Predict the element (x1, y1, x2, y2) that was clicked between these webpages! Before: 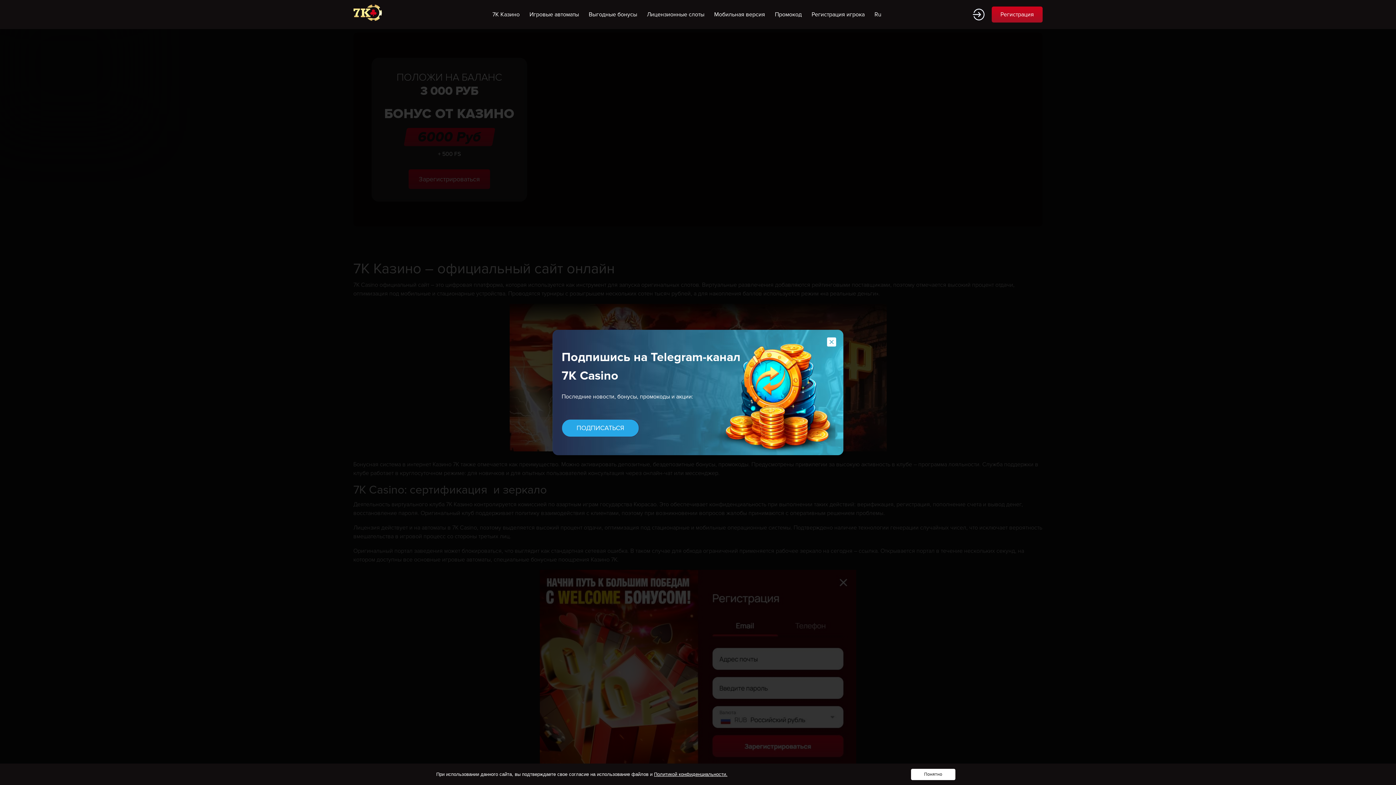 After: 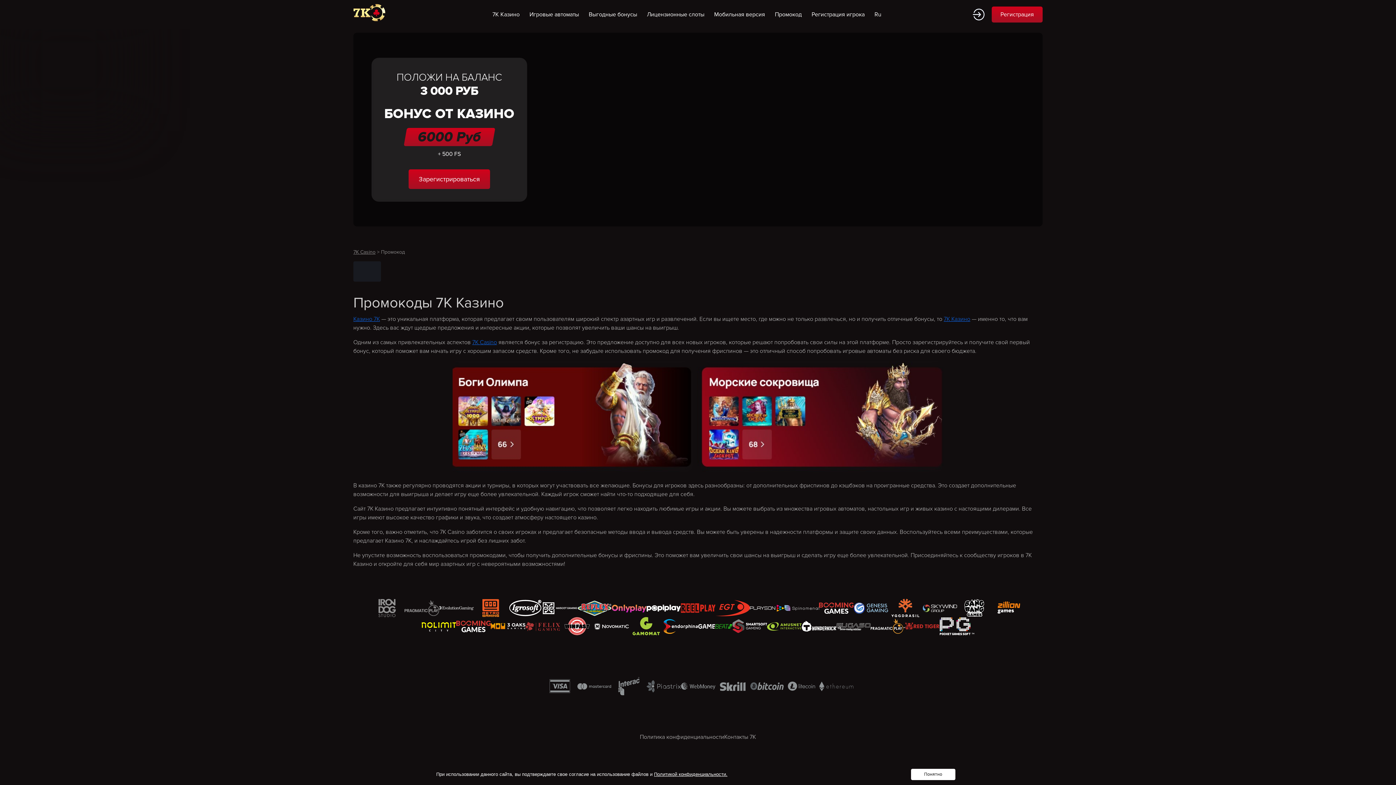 Action: label: Промокод bbox: (771, 6, 806, 22)